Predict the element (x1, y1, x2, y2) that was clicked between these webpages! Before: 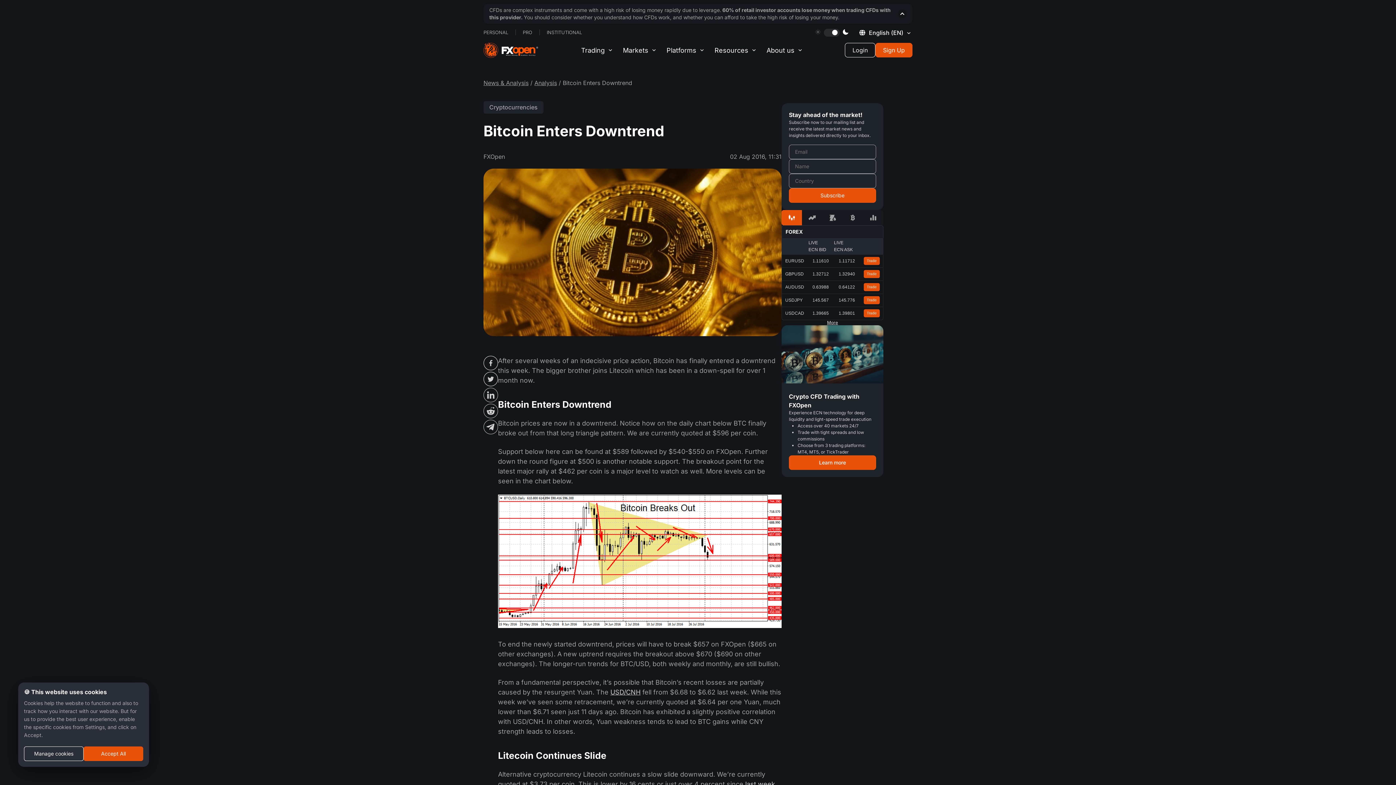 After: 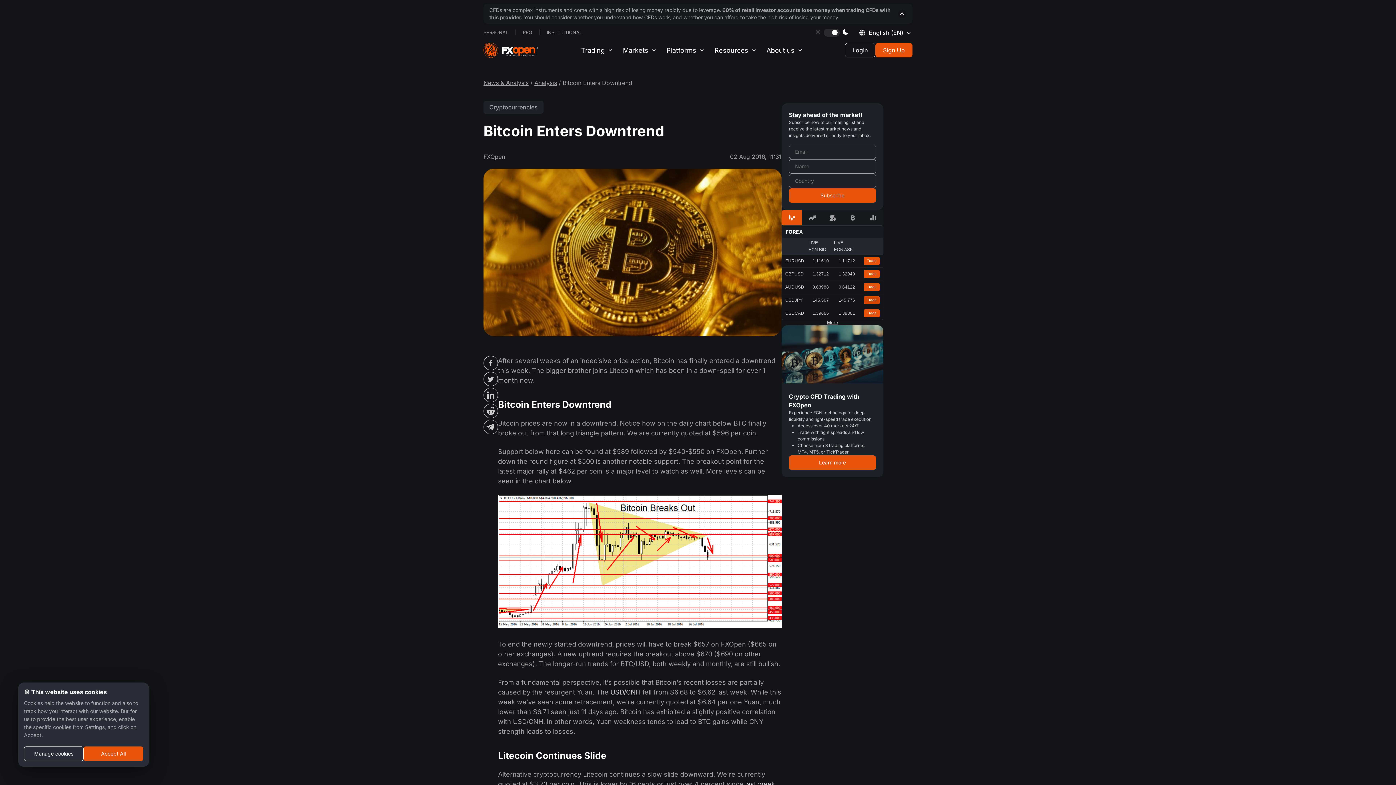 Action: label: Trade bbox: (864, 296, 880, 304)